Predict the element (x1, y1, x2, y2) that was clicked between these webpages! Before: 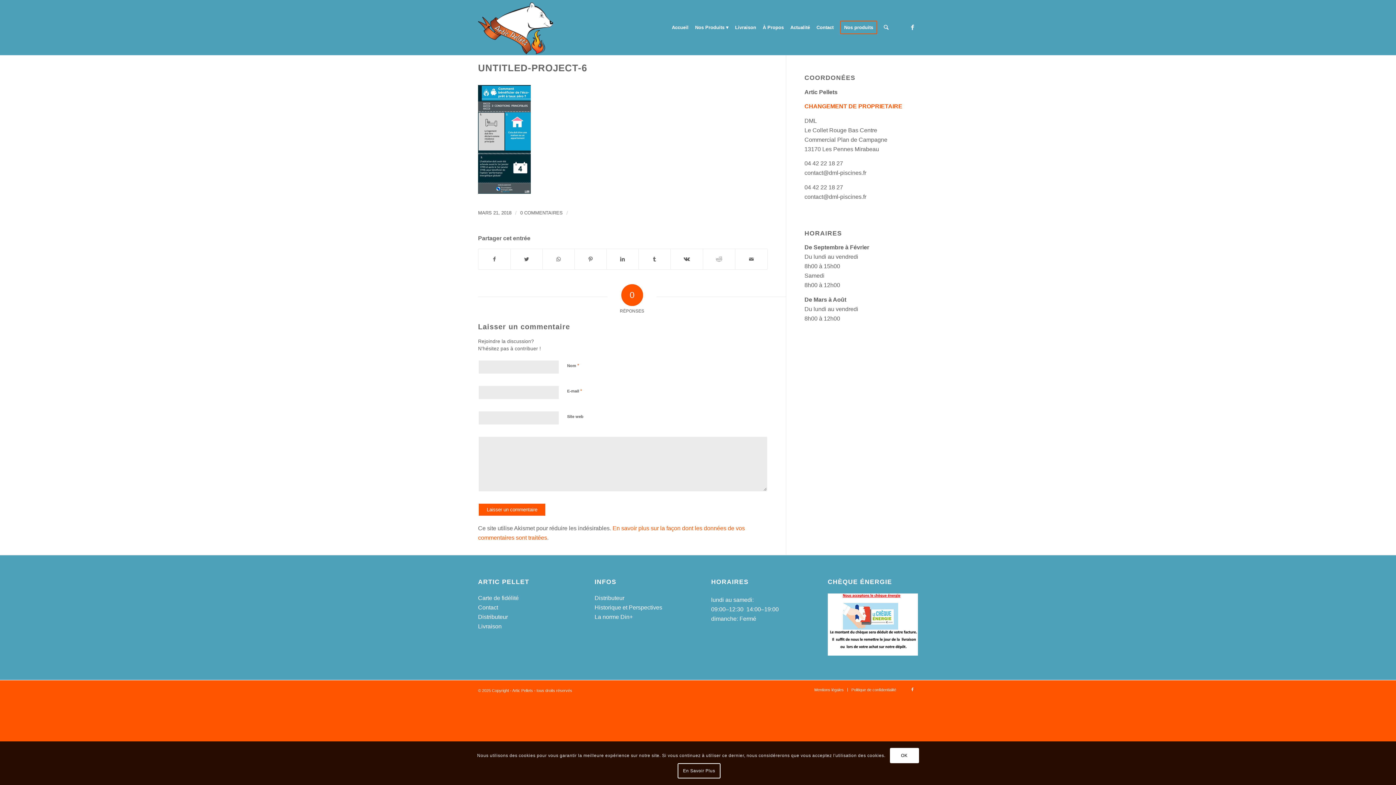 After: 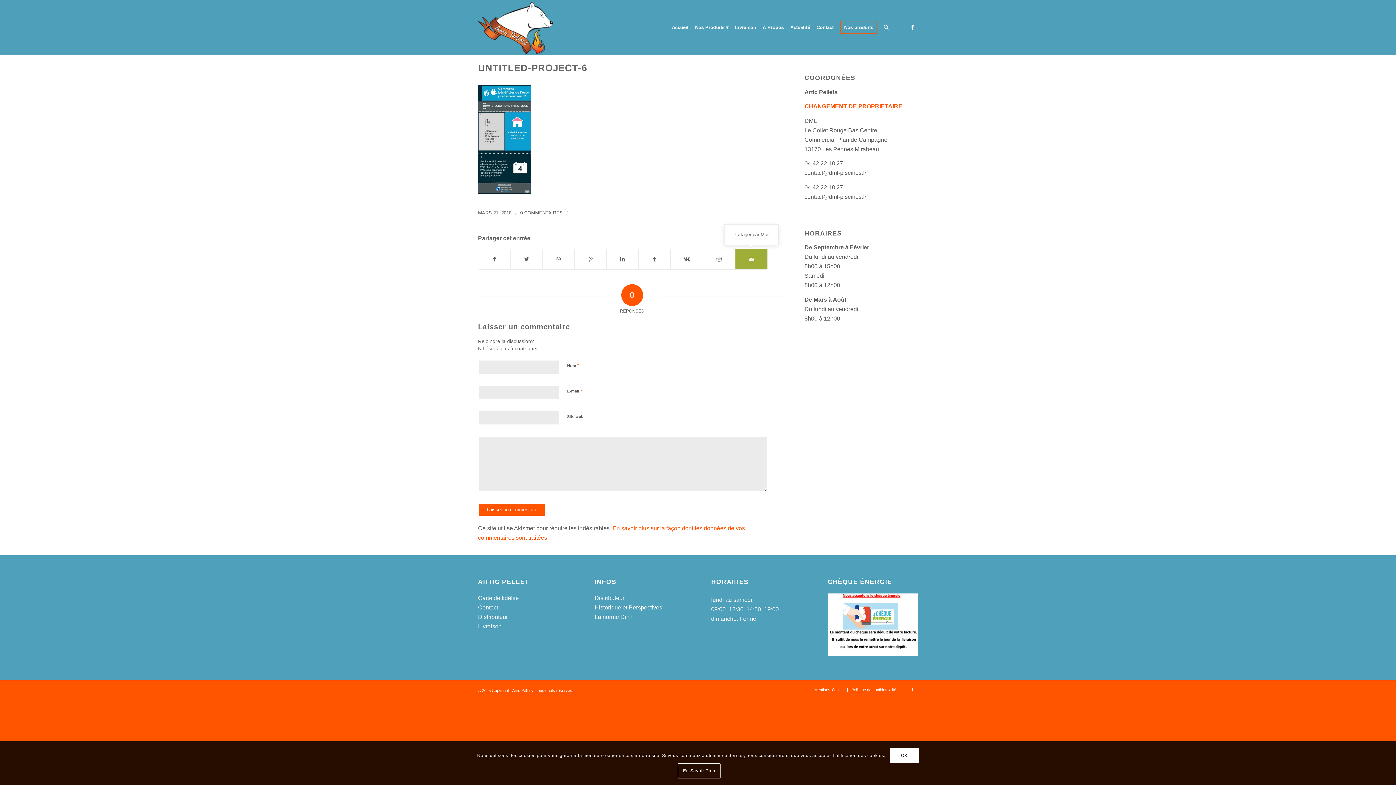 Action: bbox: (735, 249, 767, 269) label: Partager par Mail